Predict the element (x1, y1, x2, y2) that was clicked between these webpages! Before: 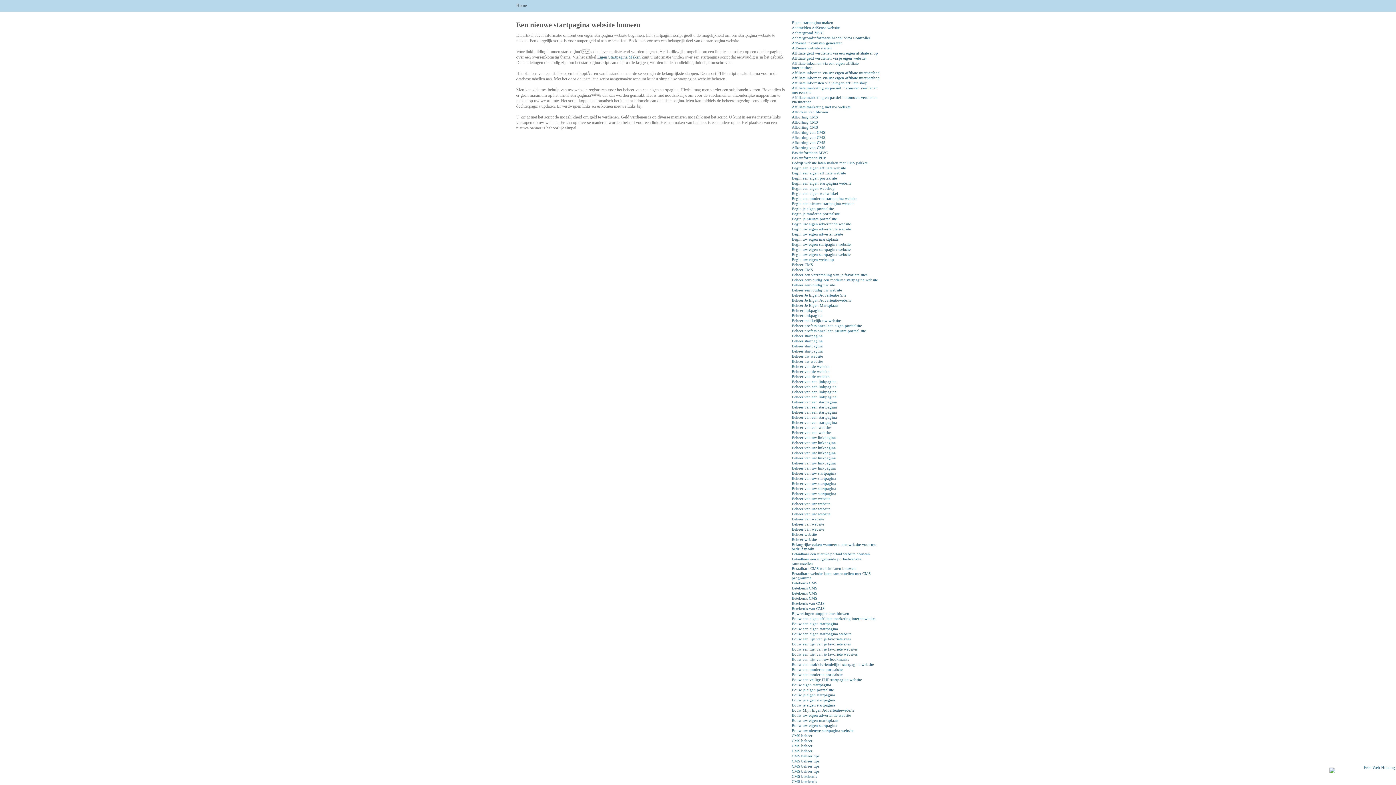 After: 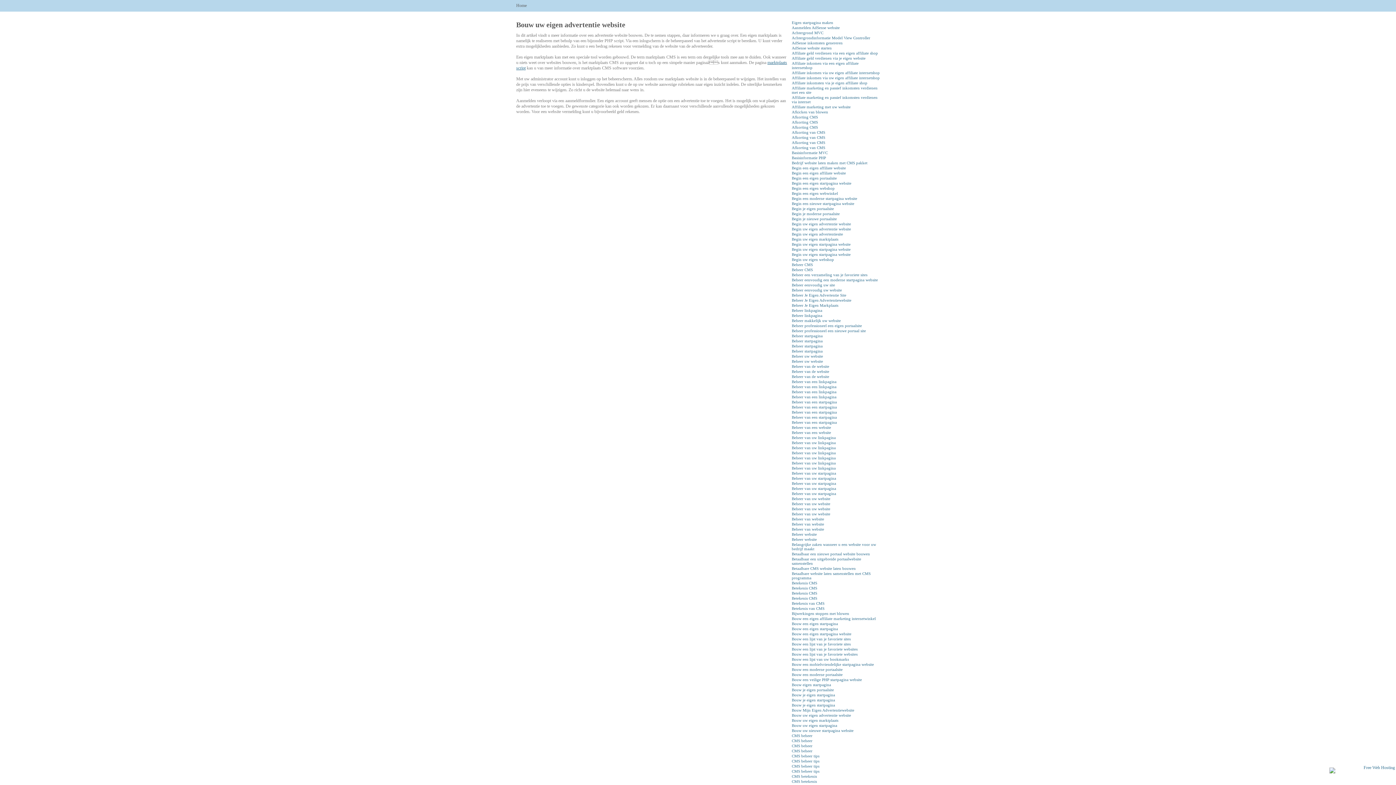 Action: bbox: (792, 713, 851, 717) label: Bouw uw eigen advertentie website